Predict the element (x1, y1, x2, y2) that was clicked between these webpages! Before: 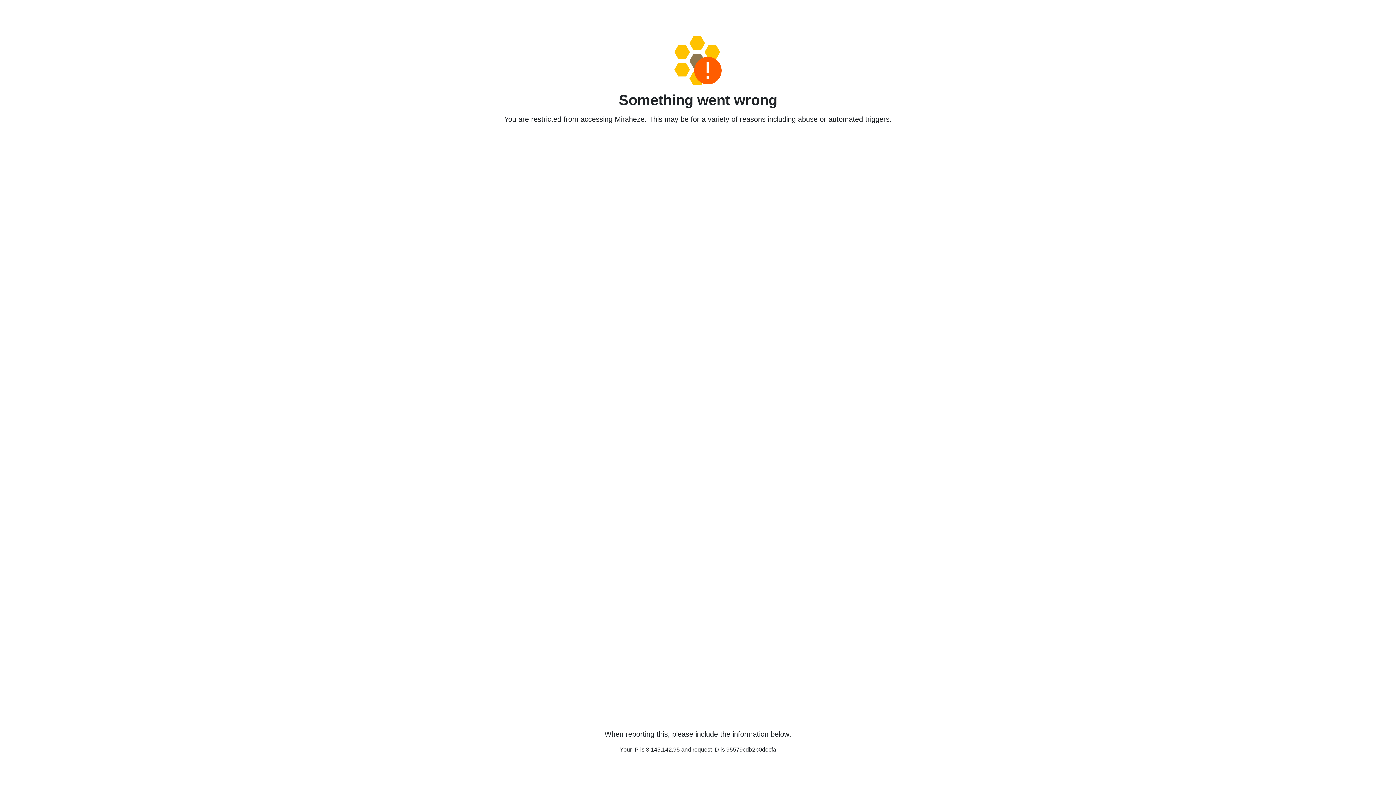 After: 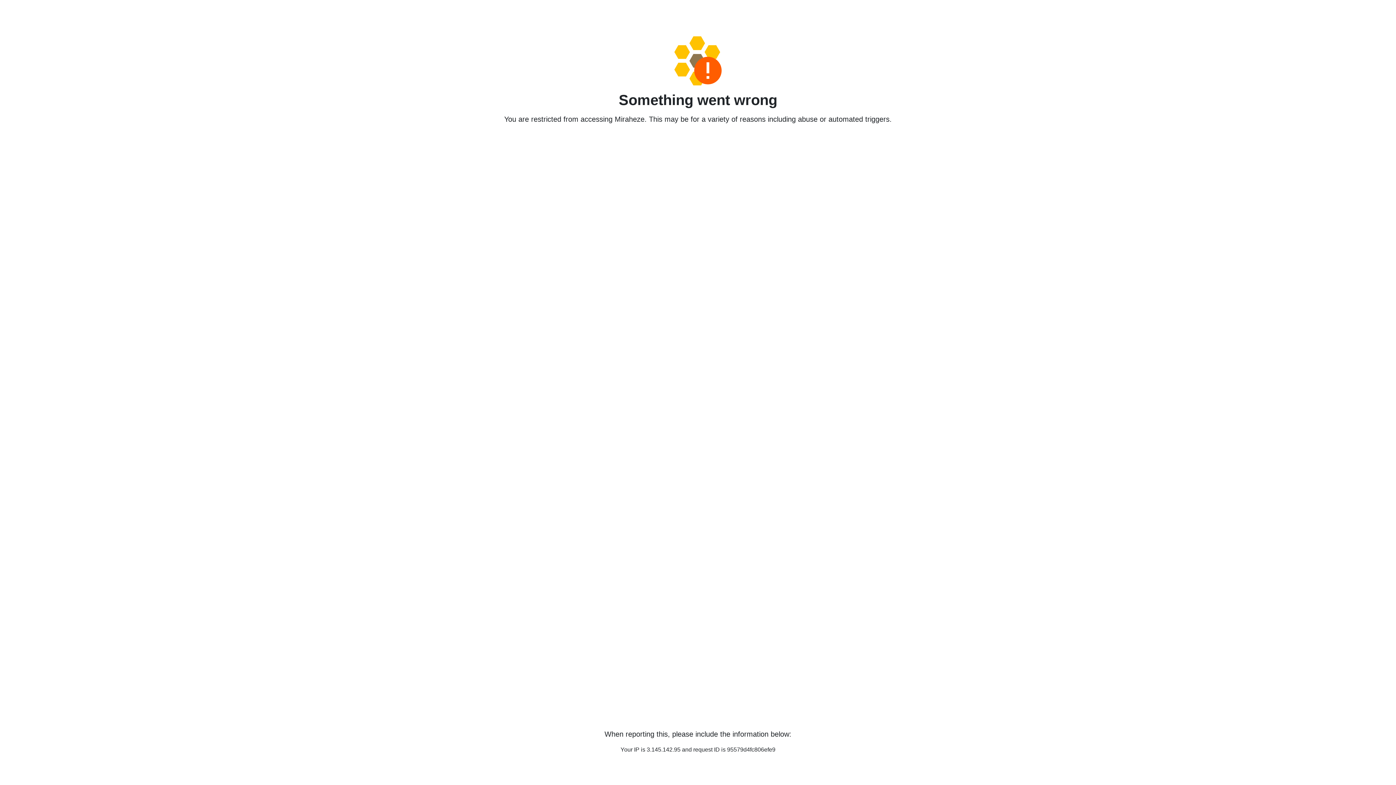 Action: bbox: (458, 36, 938, 85)